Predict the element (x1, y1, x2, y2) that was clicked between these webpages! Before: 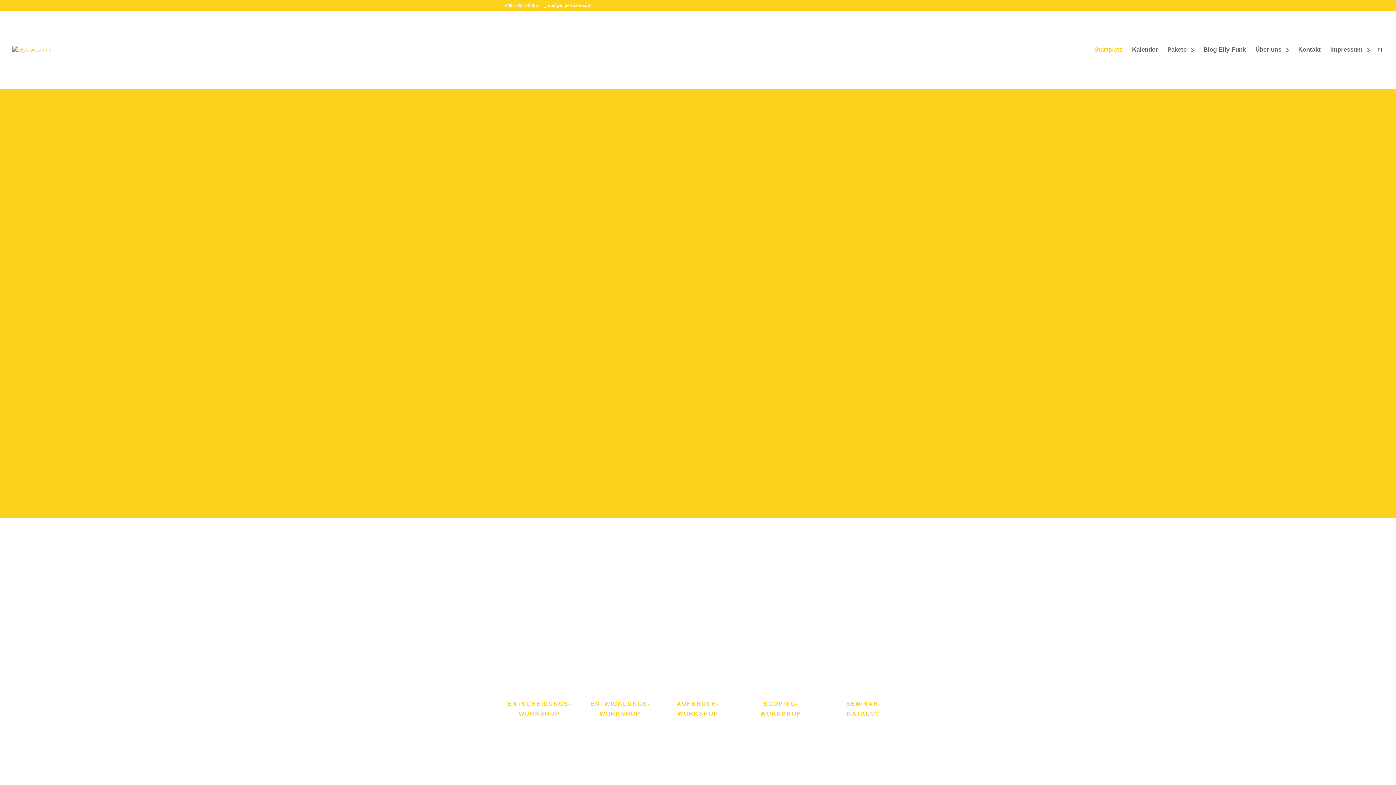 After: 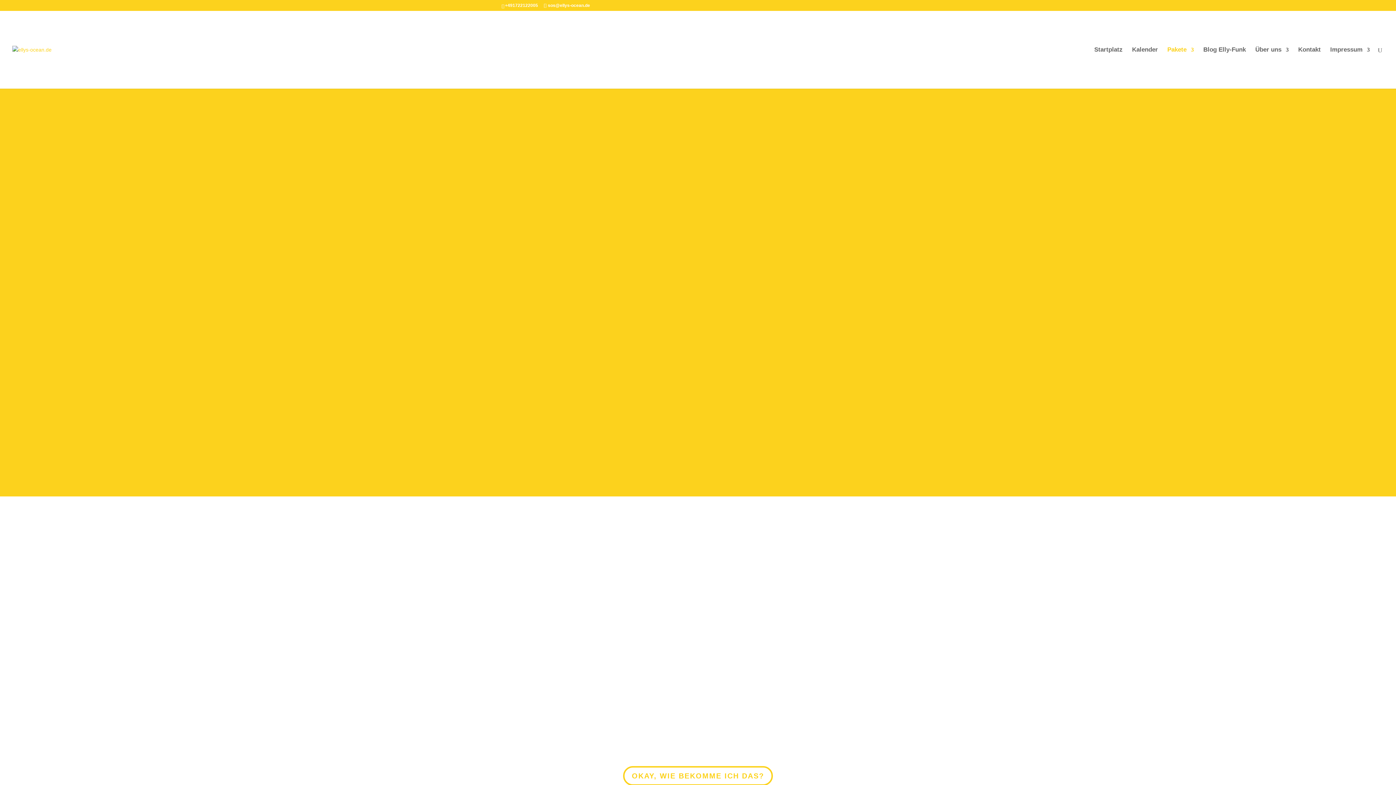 Action: bbox: (750, 699, 811, 718) label: SCOPING-WORKSHOP